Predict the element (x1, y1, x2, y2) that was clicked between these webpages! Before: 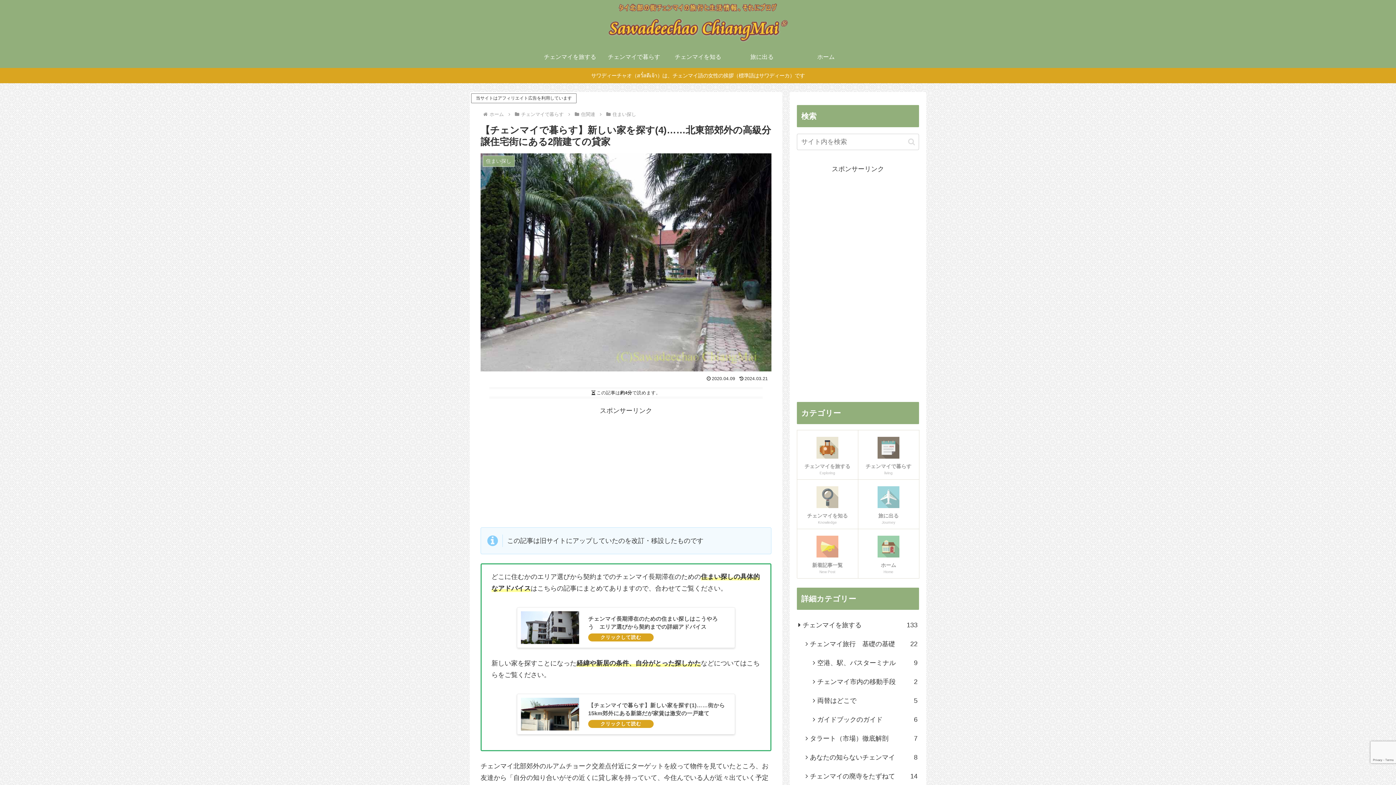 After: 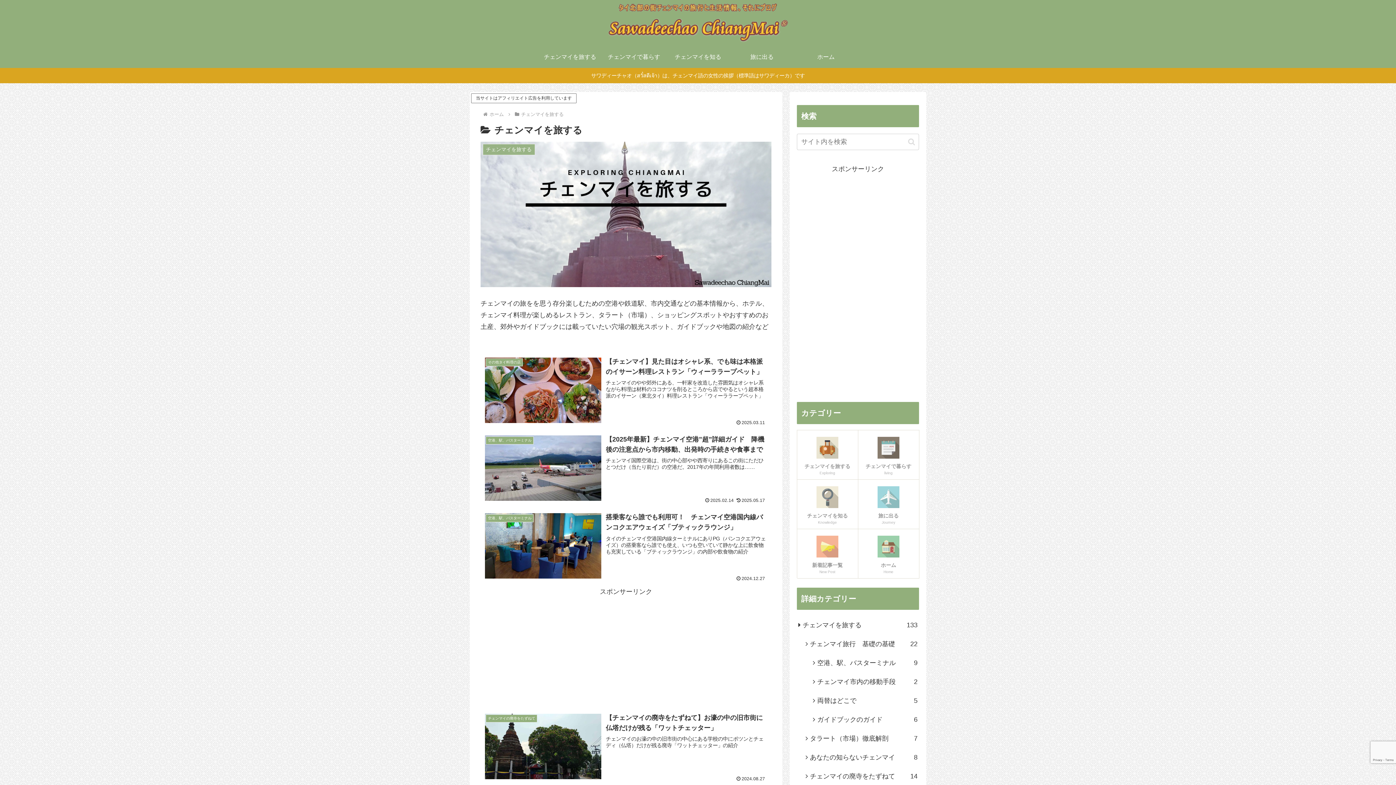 Action: label: チェンマイを旅する
Exploring bbox: (797, 430, 858, 479)